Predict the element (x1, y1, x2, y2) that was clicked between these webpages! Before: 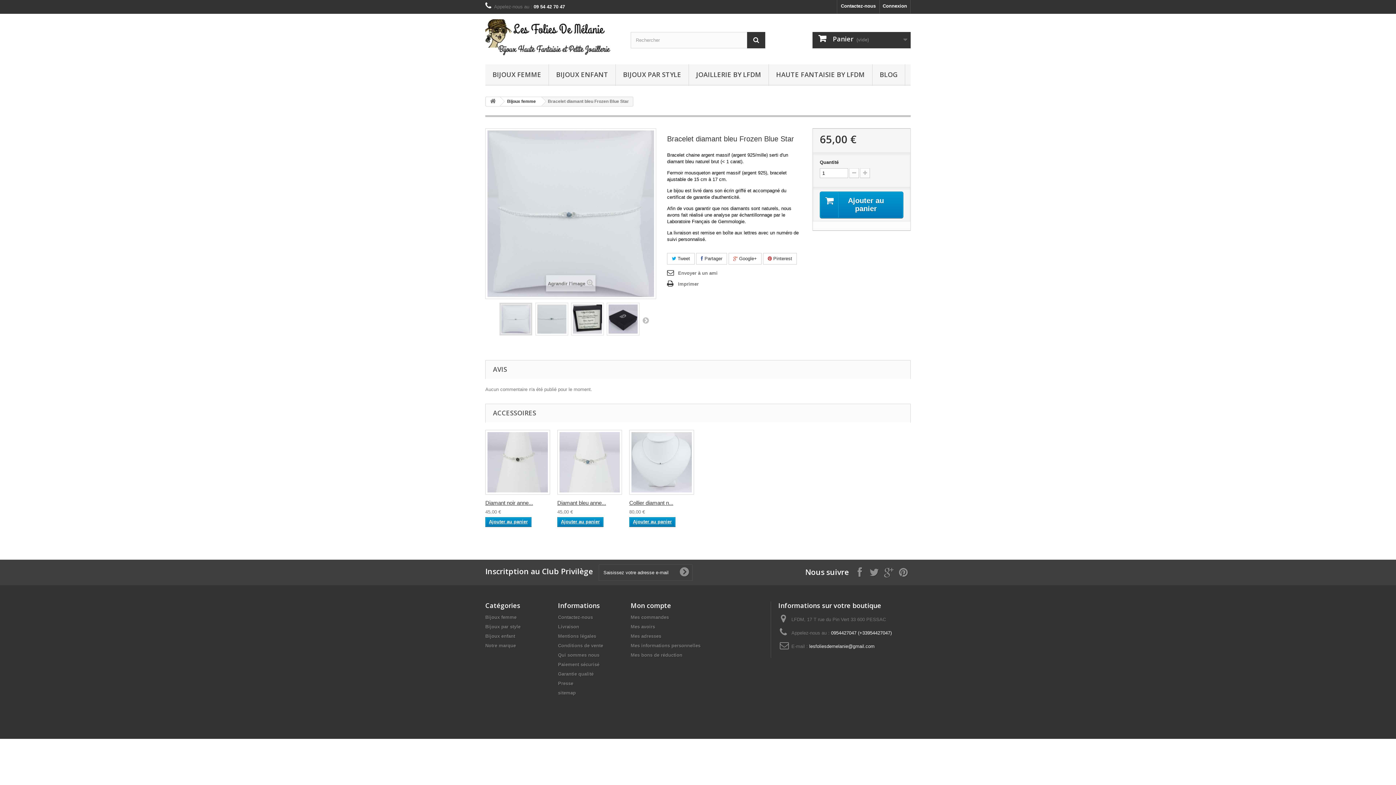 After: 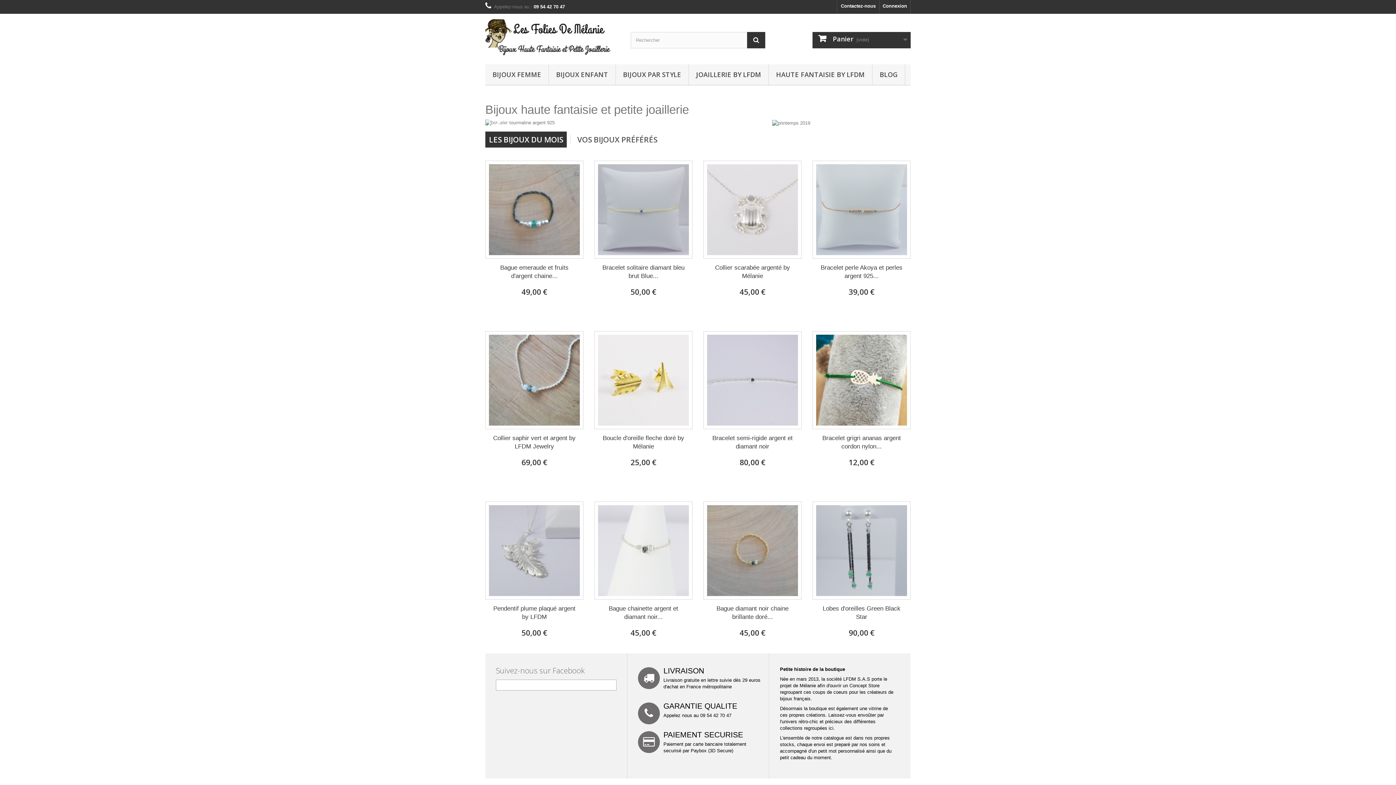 Action: bbox: (485, 19, 619, 55)